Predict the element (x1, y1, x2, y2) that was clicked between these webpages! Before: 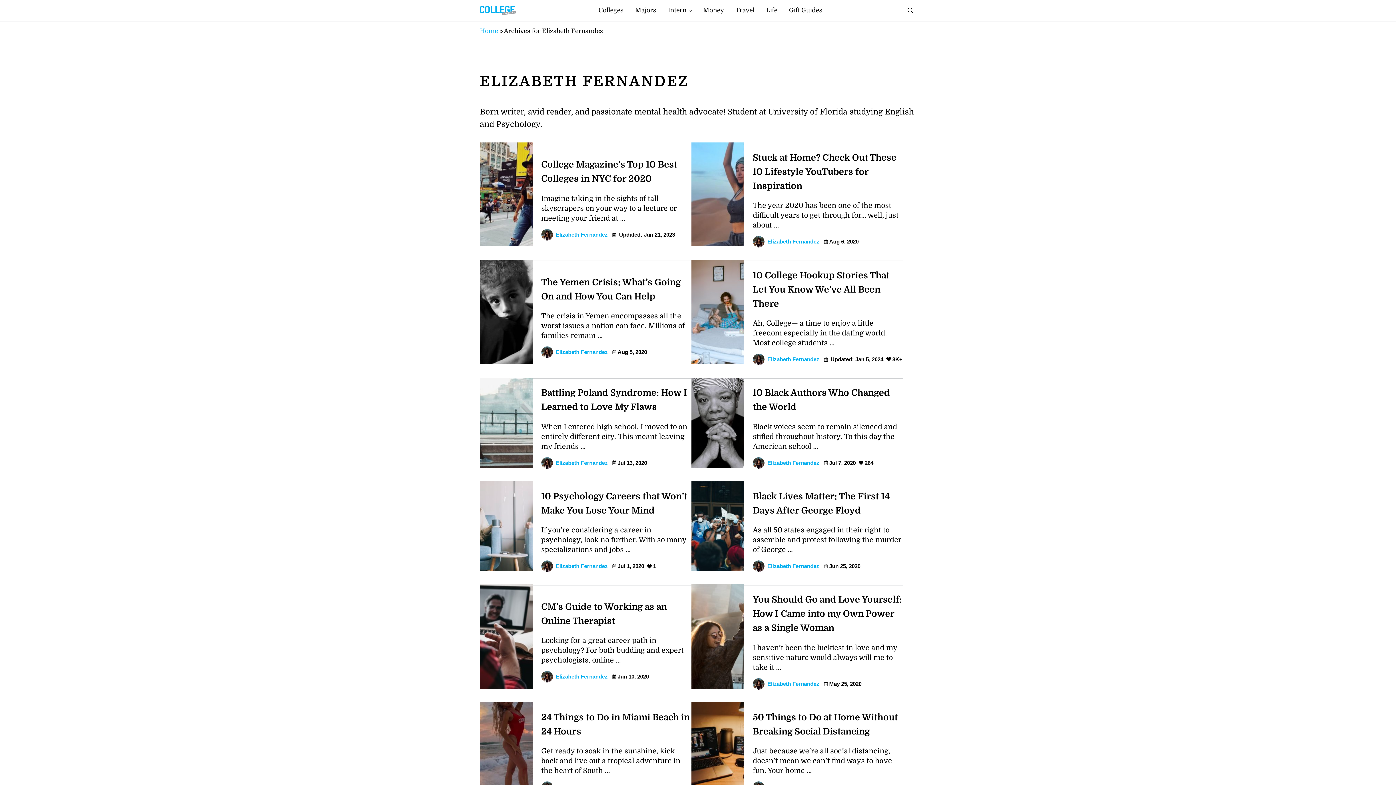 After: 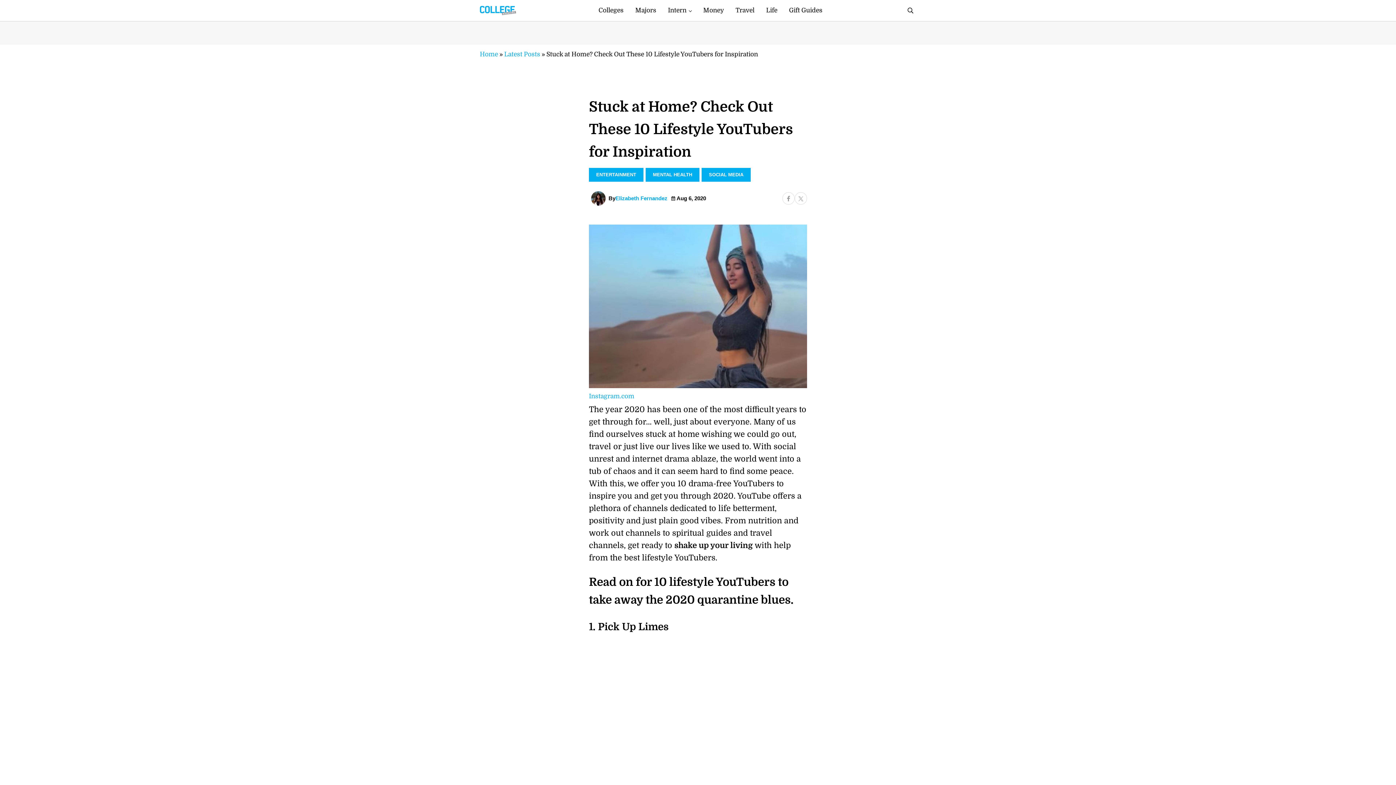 Action: bbox: (752, 150, 903, 193) label: Stuck at Home? Check Out These 10 Lifestyle YouTubers for Inspiration